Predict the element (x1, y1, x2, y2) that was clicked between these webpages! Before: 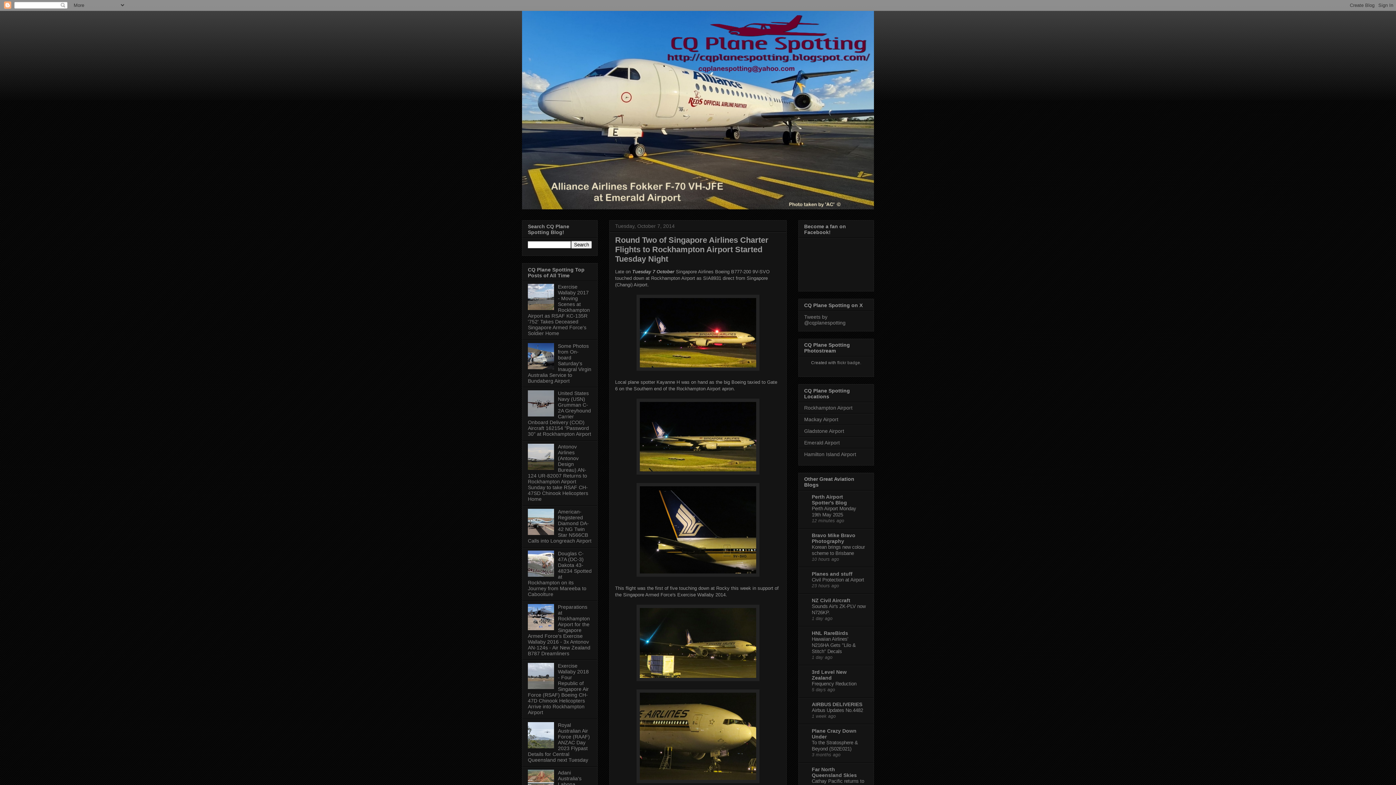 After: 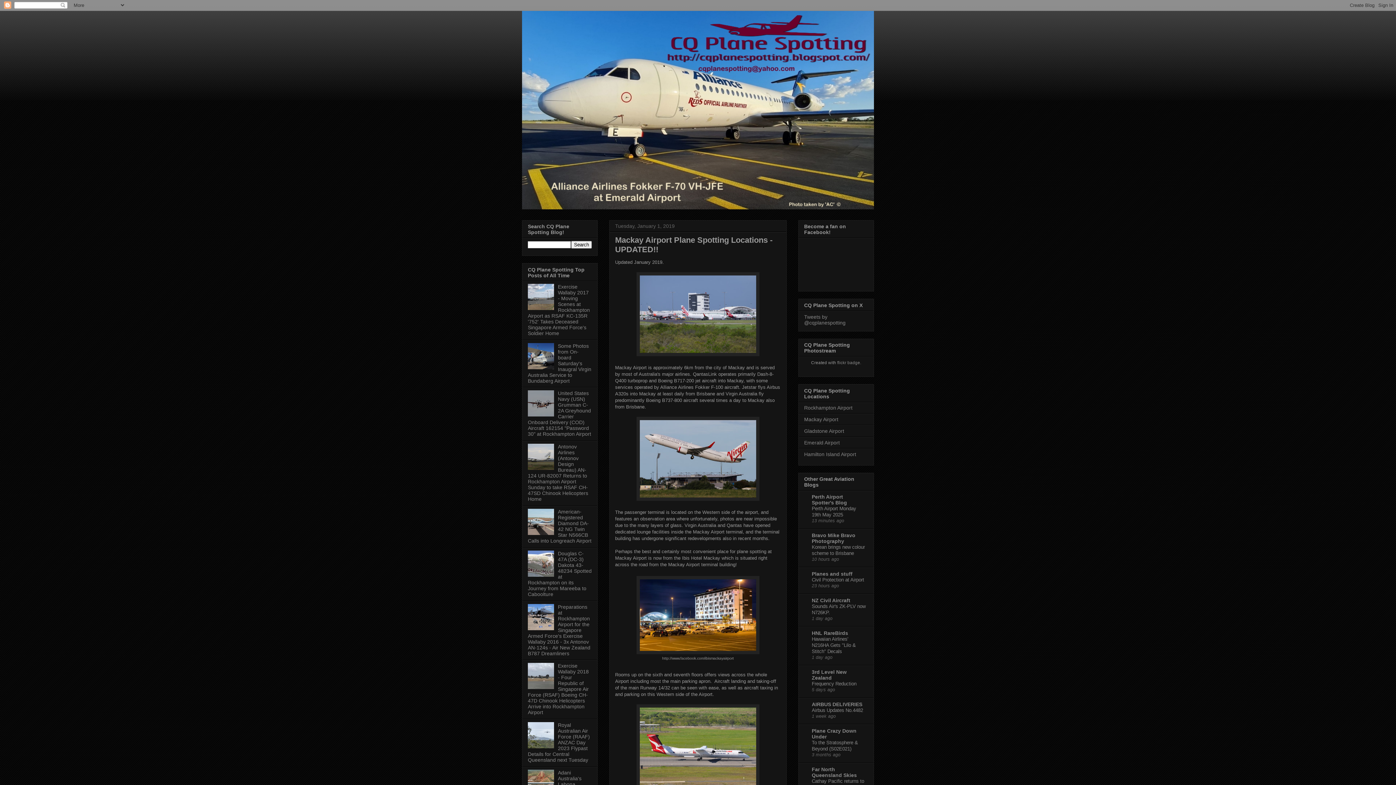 Action: label: Mackay Airport bbox: (804, 416, 838, 422)